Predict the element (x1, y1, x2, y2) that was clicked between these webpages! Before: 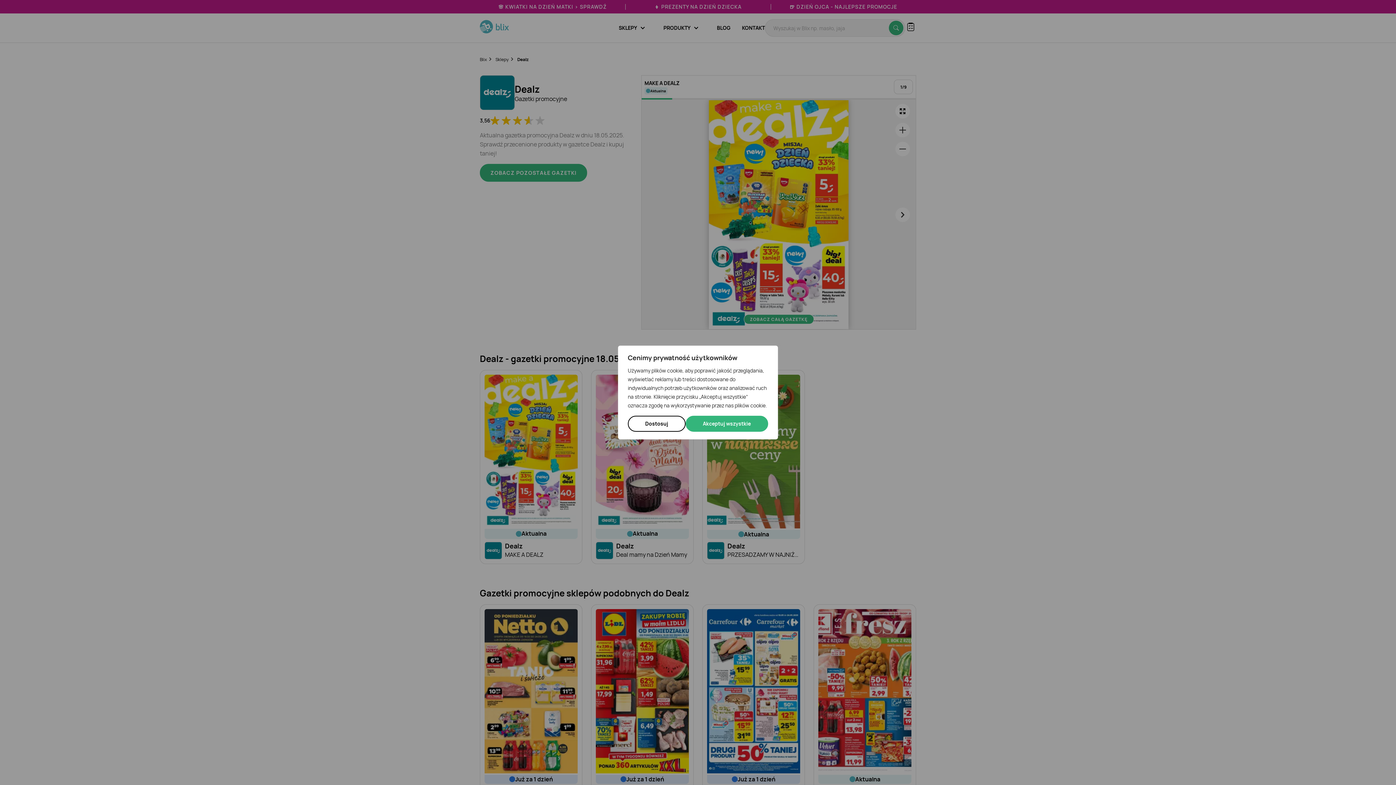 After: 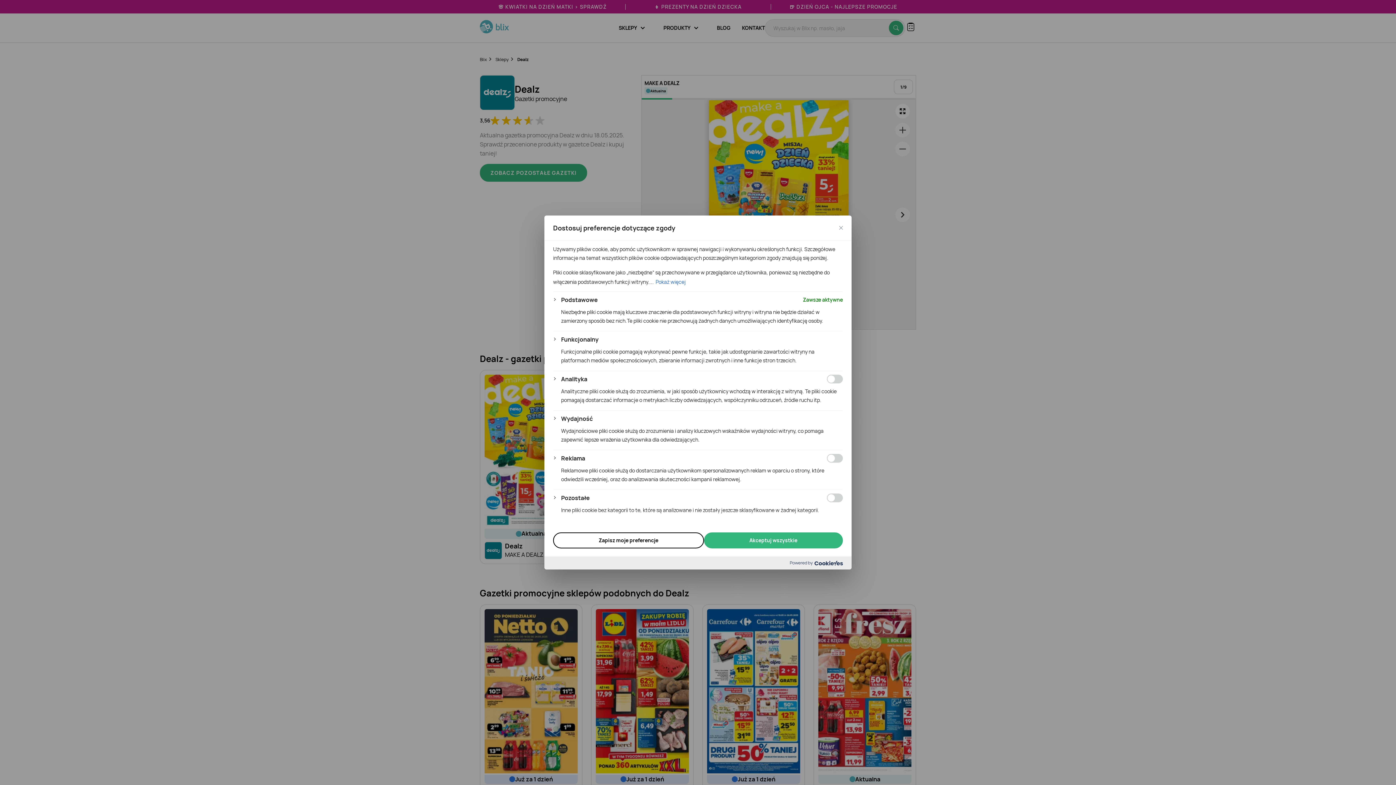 Action: bbox: (628, 416, 685, 432) label: Dostosuj